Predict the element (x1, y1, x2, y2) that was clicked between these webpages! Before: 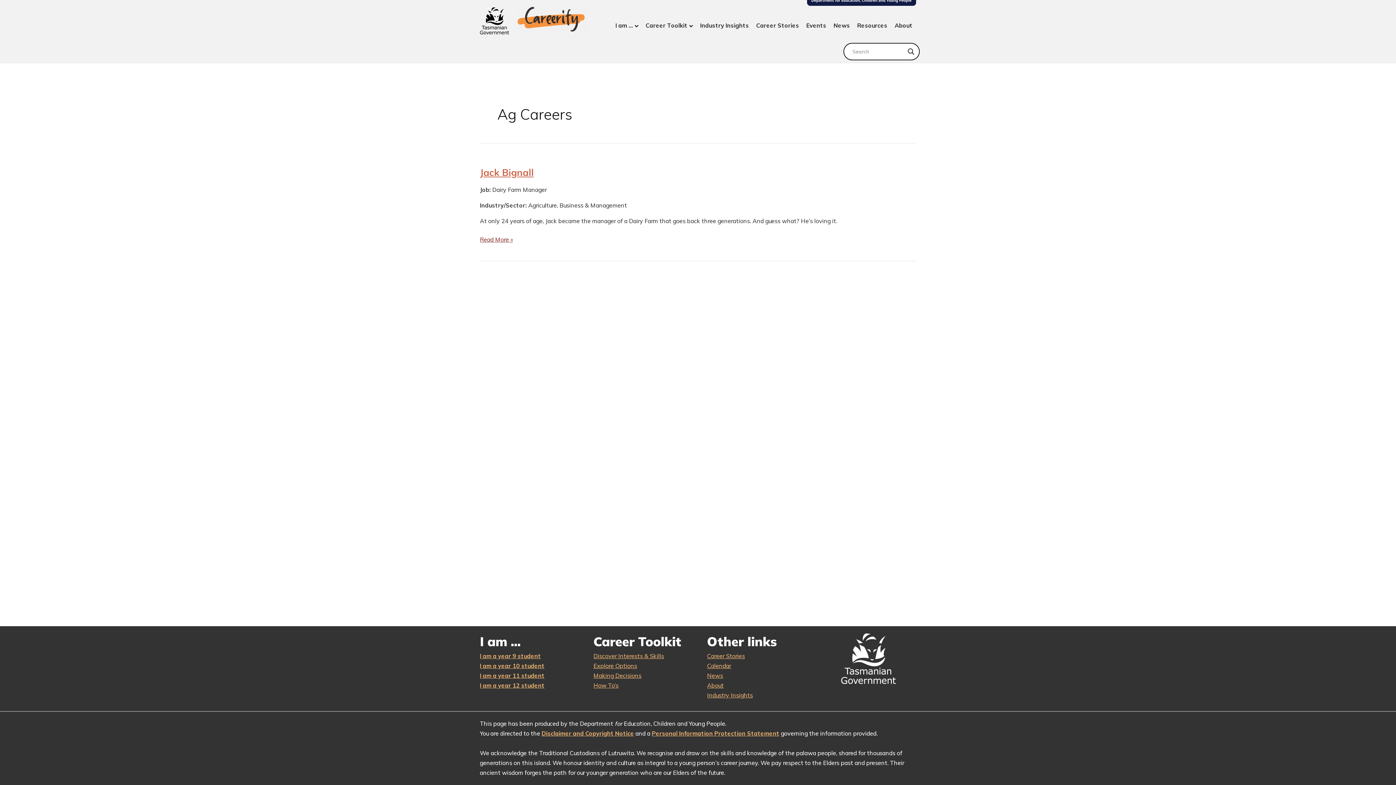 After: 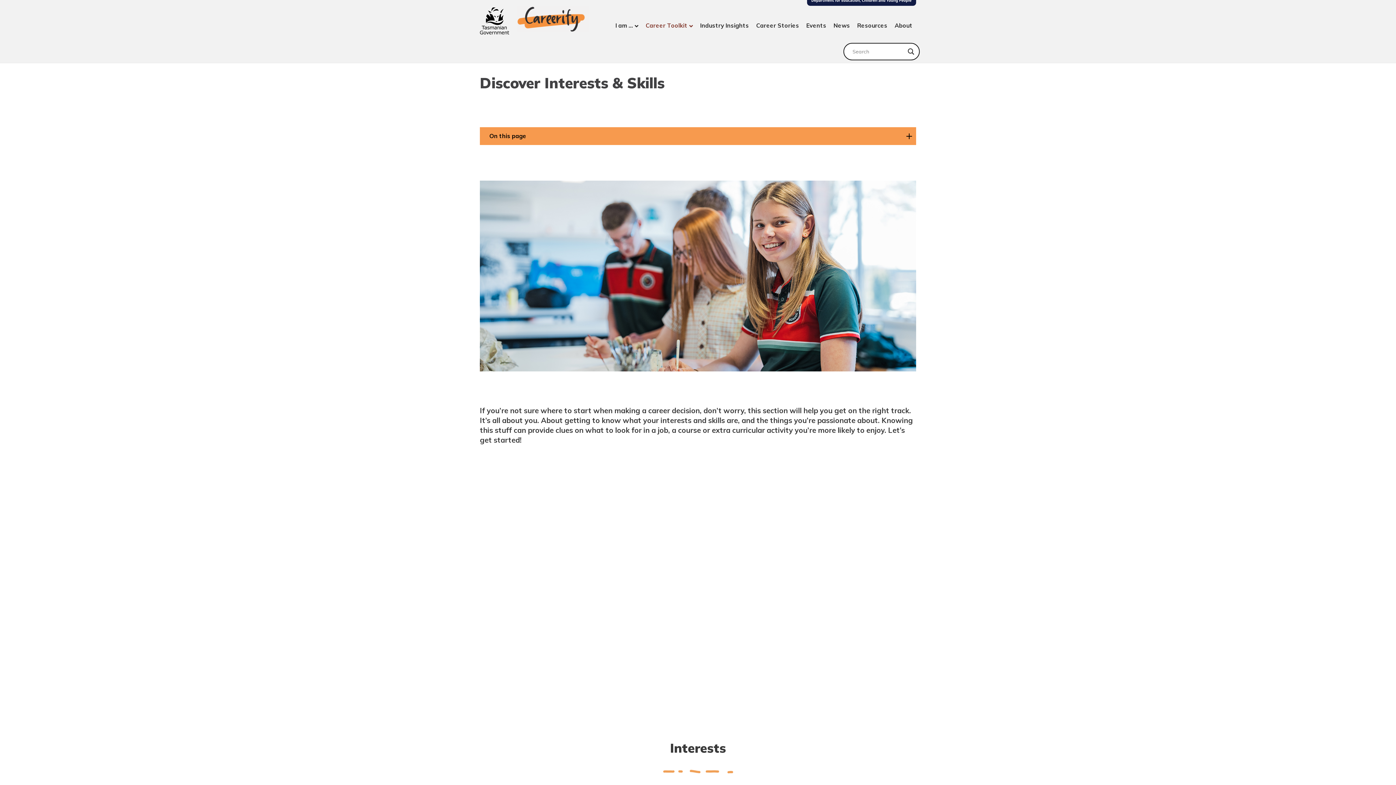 Action: bbox: (593, 652, 664, 660) label: Discover Interests & Skills